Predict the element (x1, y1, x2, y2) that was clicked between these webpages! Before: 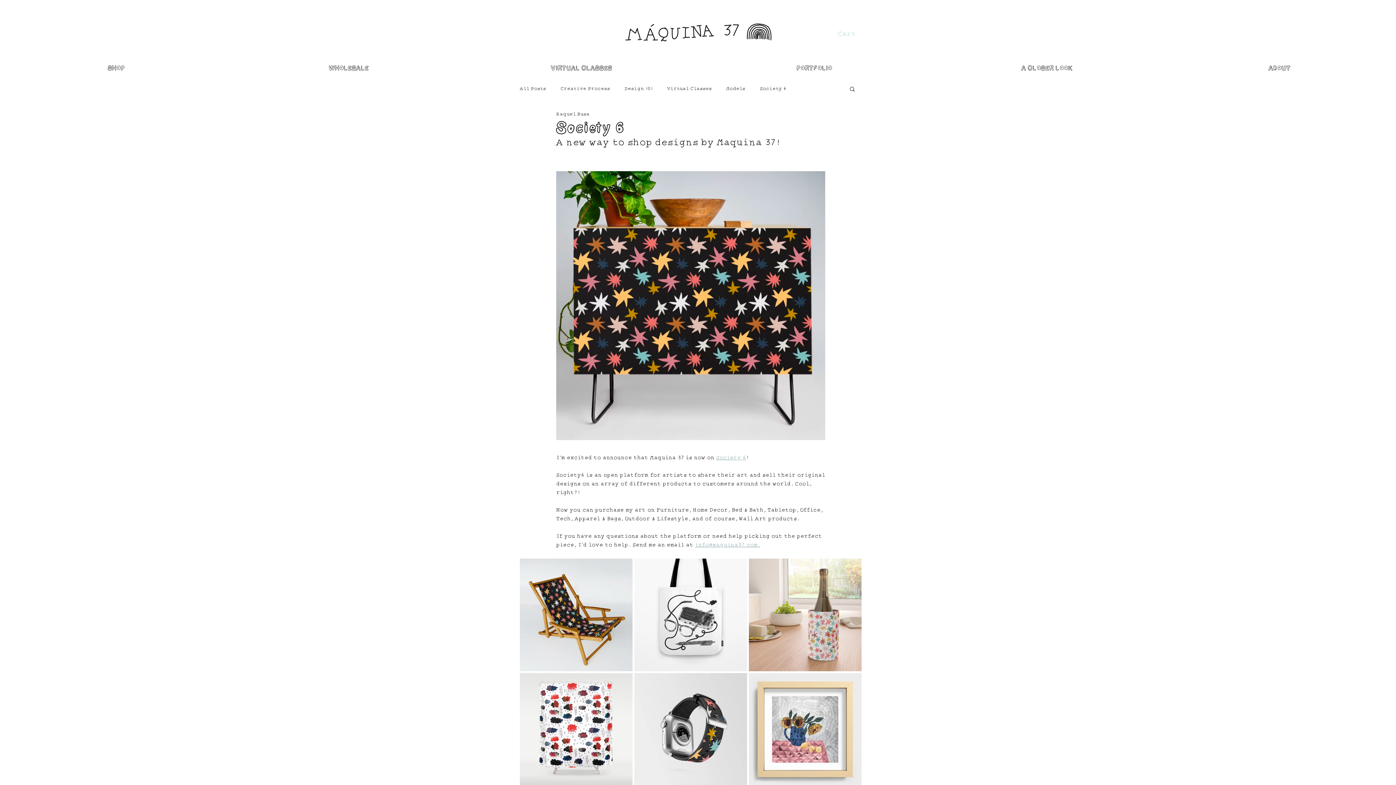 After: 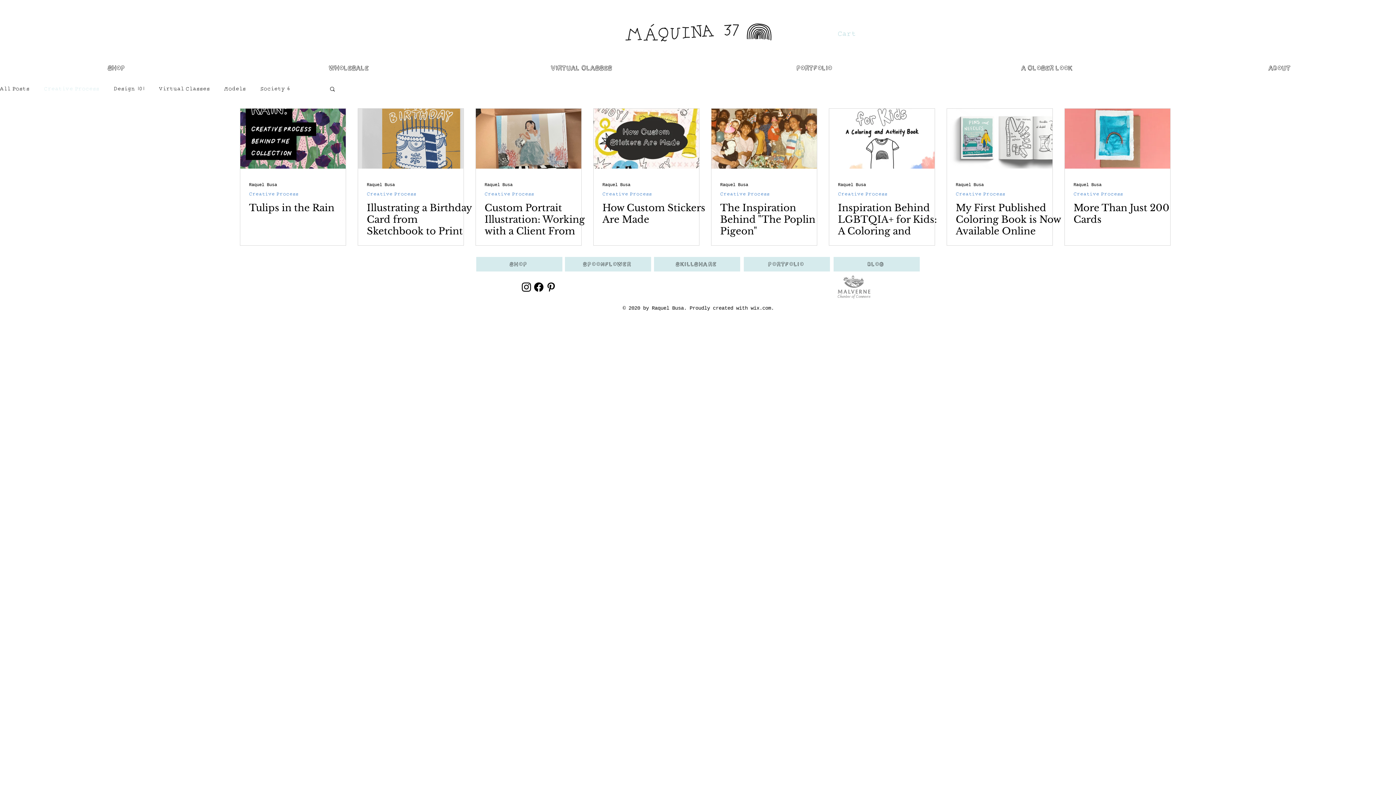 Action: bbox: (560, 85, 610, 91) label: Creative Process